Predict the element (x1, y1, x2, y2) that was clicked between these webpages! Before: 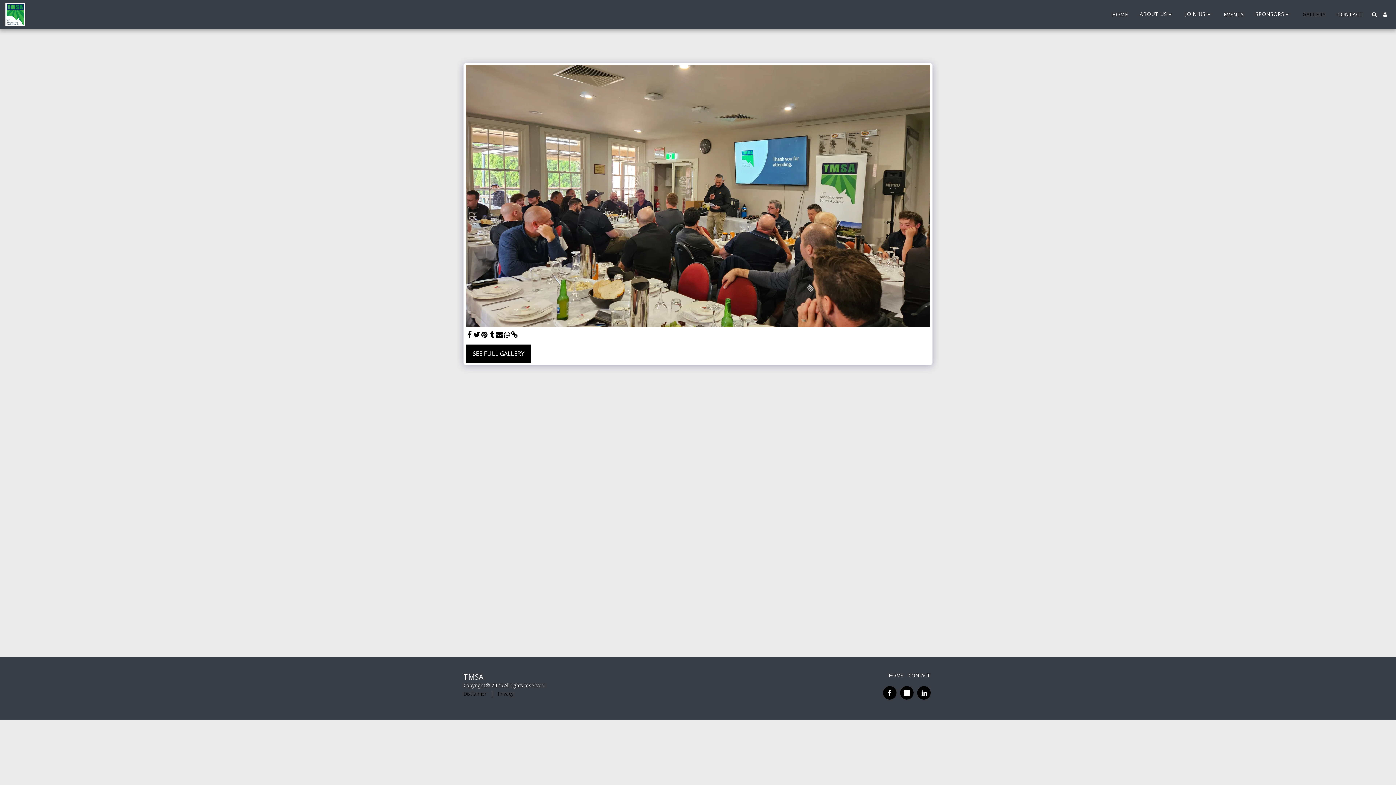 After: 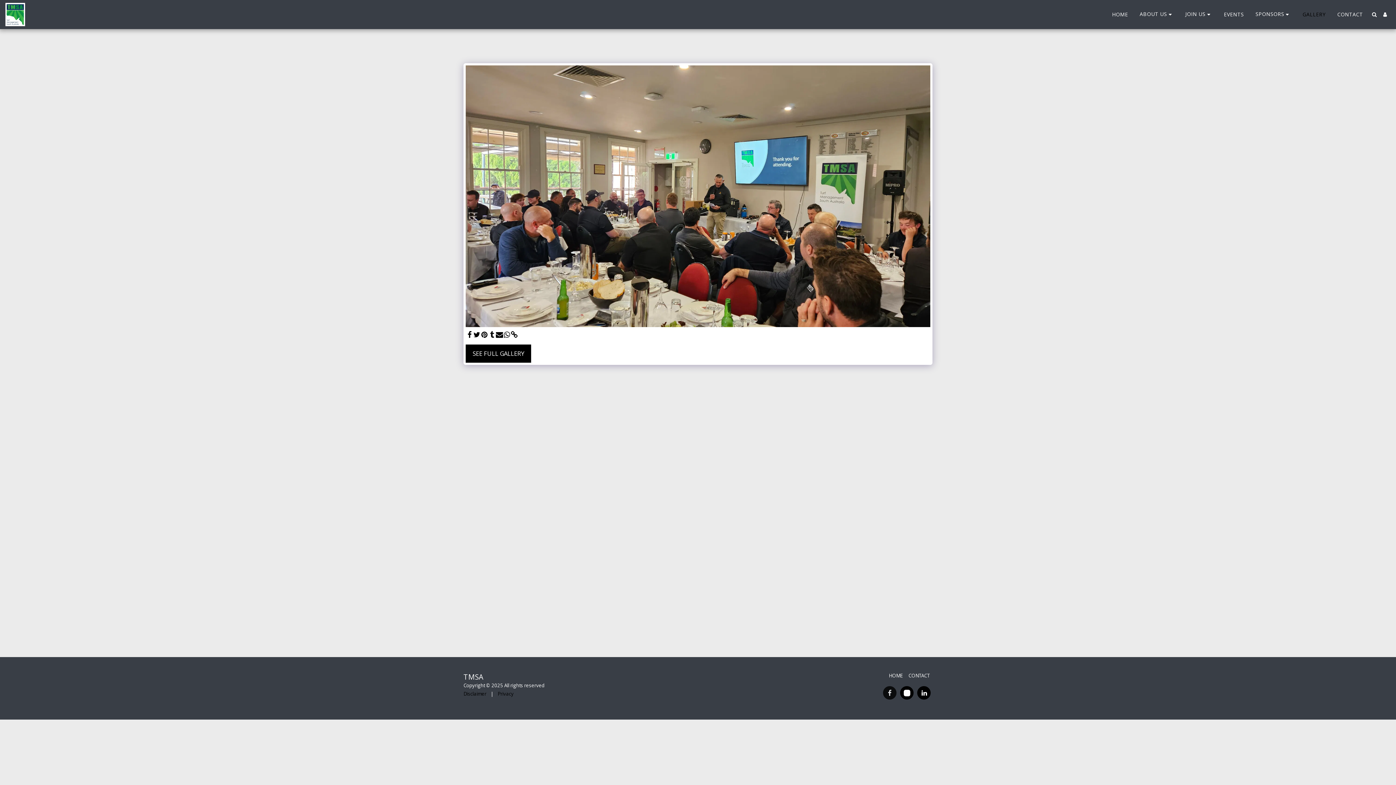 Action: label:   bbox: (883, 686, 896, 700)